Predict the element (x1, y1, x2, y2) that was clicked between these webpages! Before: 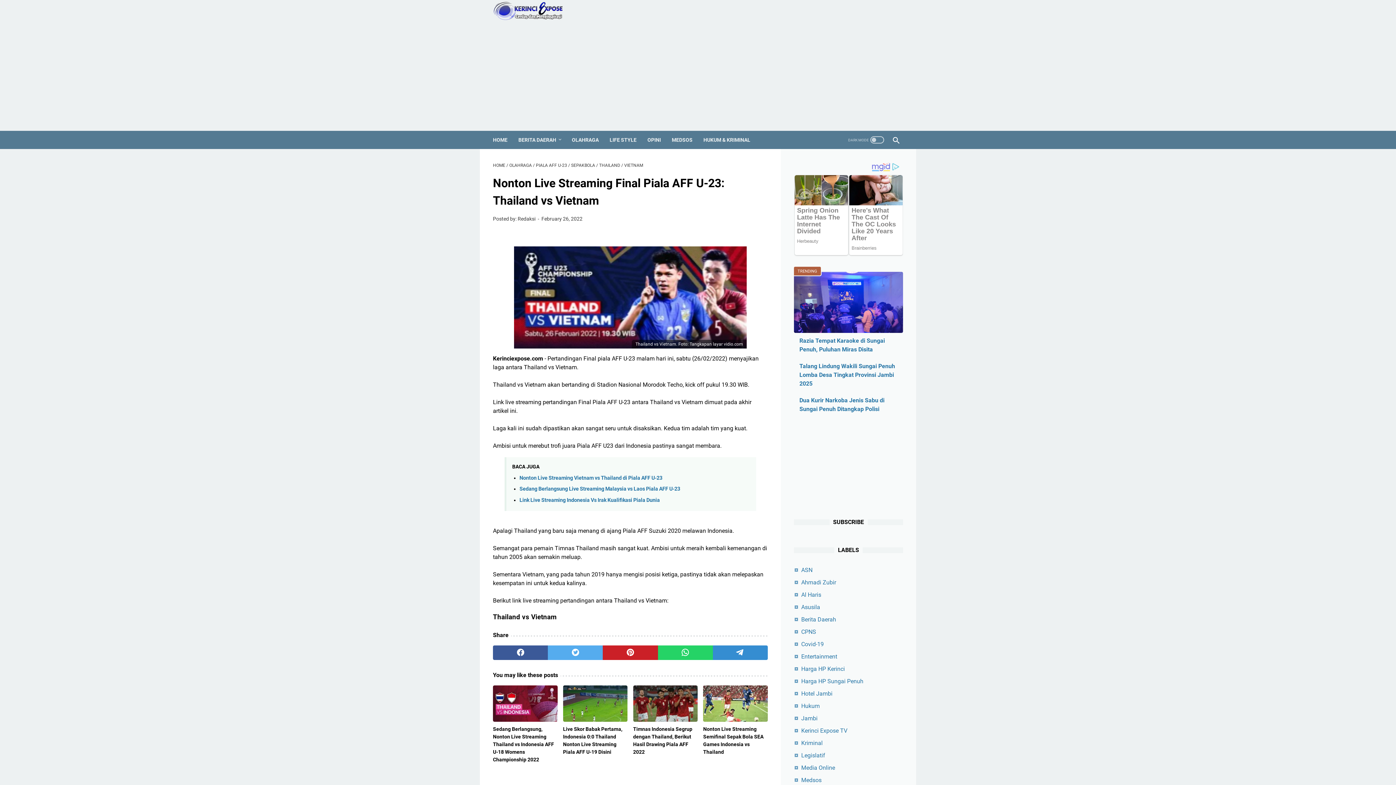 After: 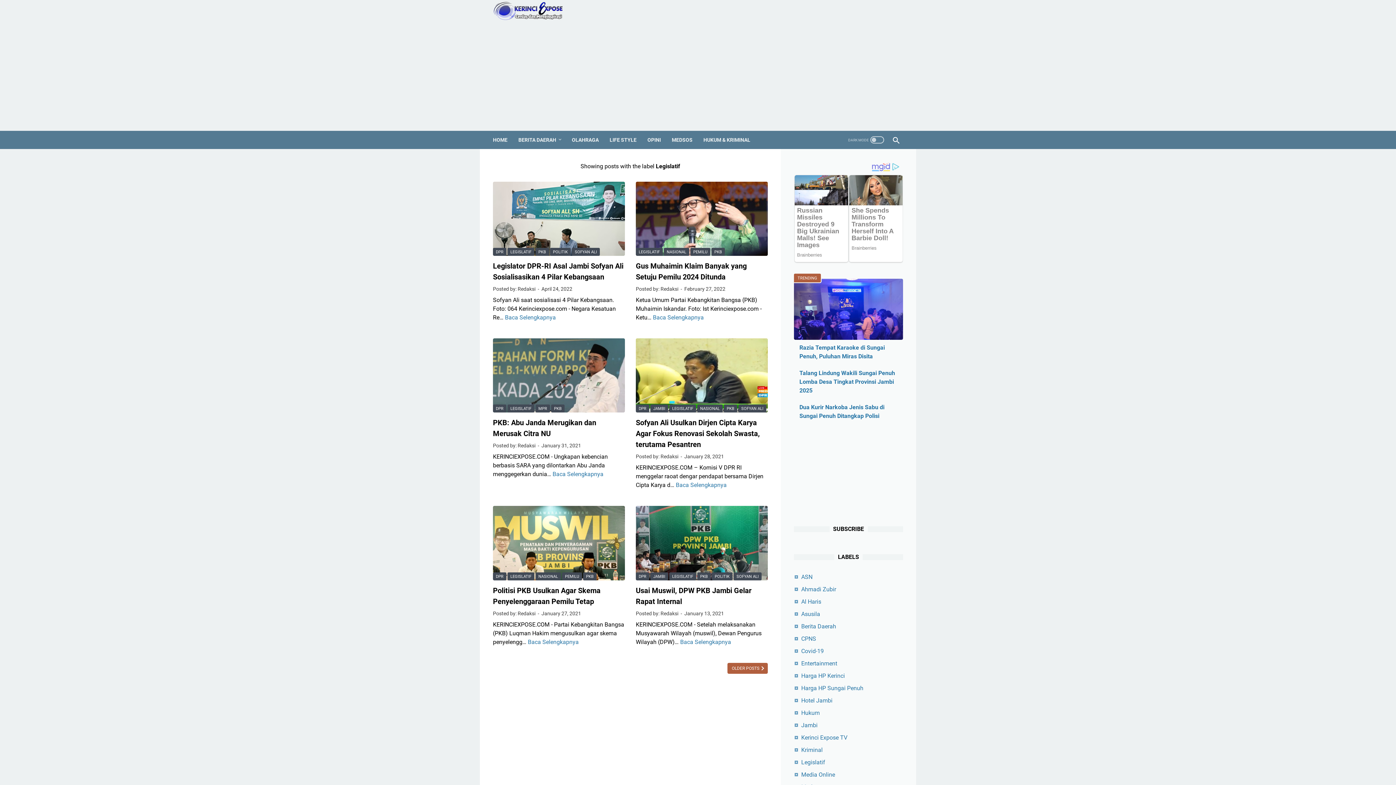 Action: label: Legislatif bbox: (801, 752, 825, 759)